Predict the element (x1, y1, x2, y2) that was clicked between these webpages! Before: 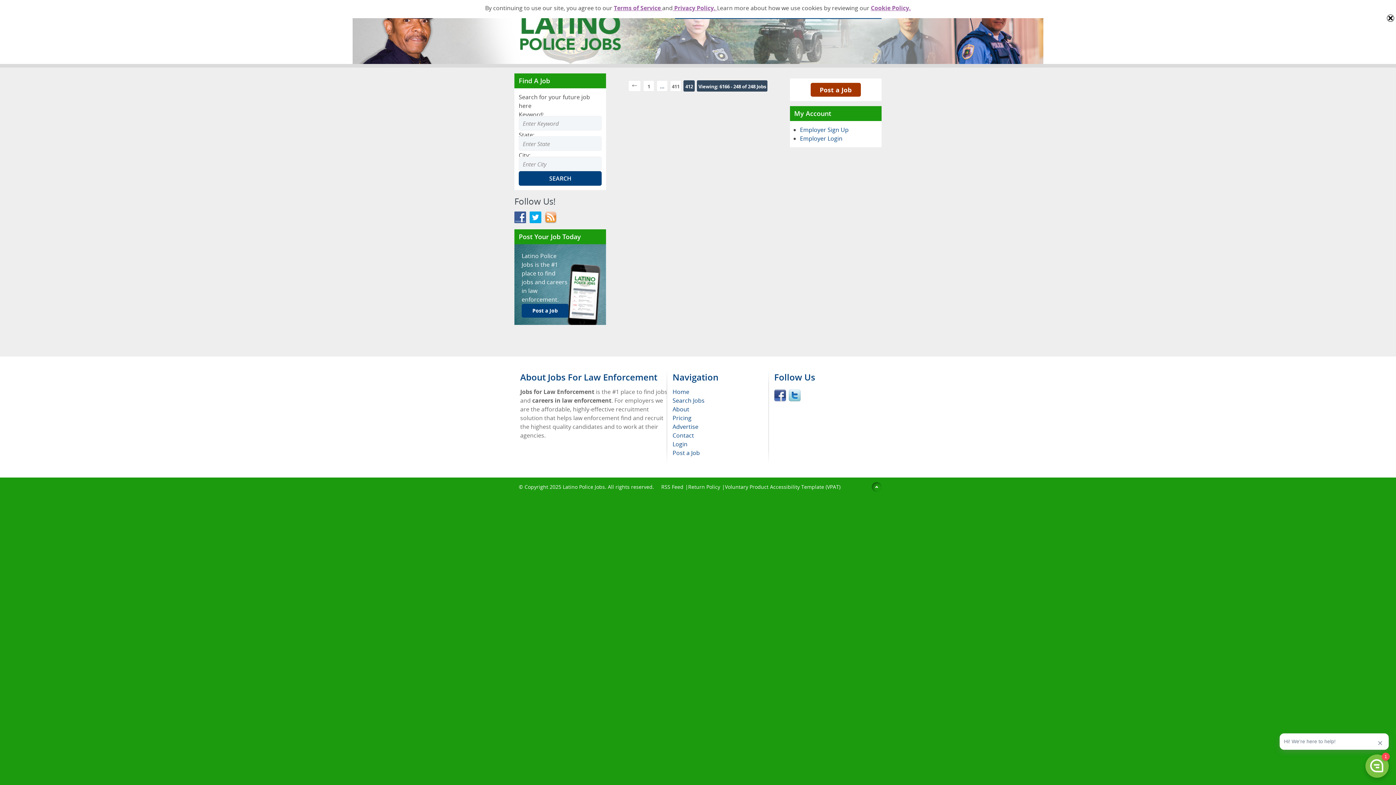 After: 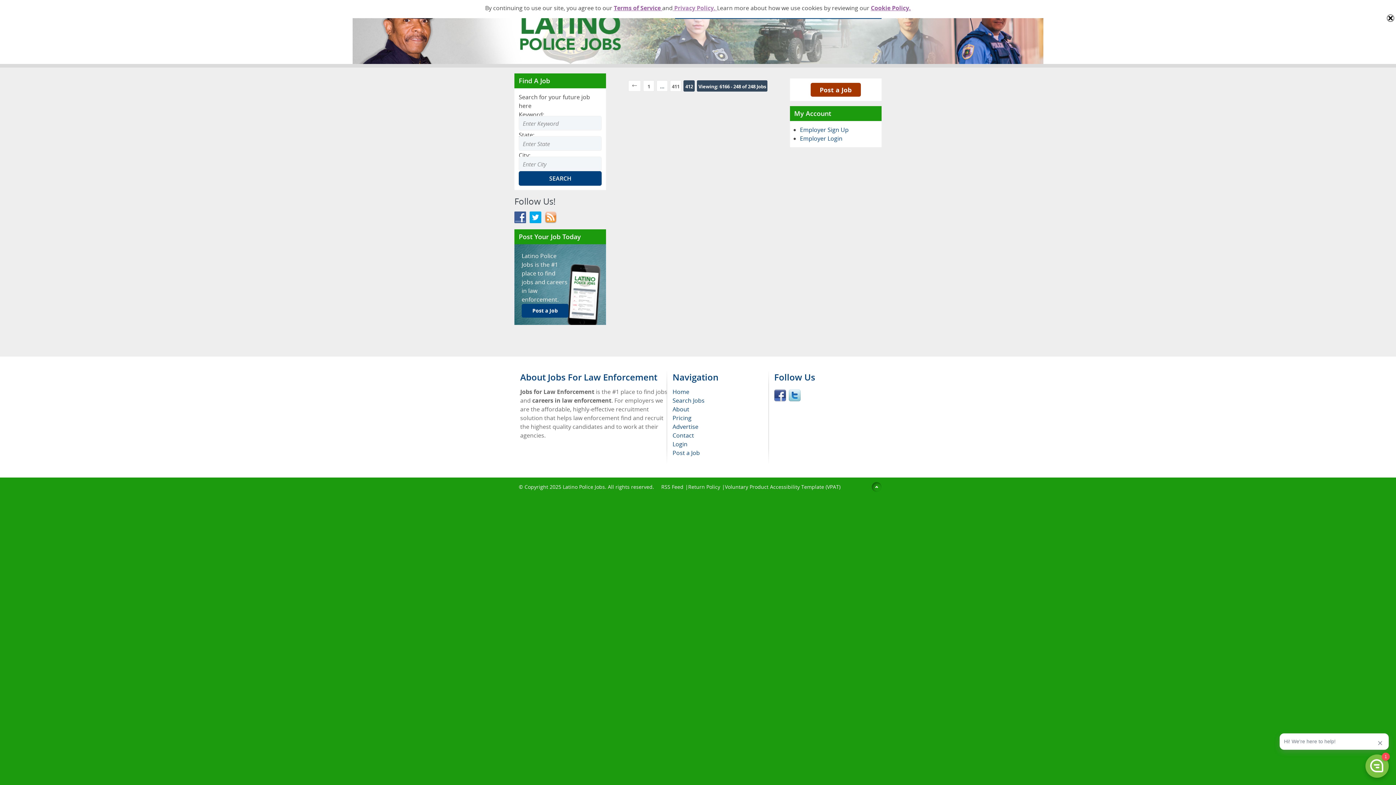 Action: bbox: (672, 4, 717, 12) label:  Privacy Policy. 